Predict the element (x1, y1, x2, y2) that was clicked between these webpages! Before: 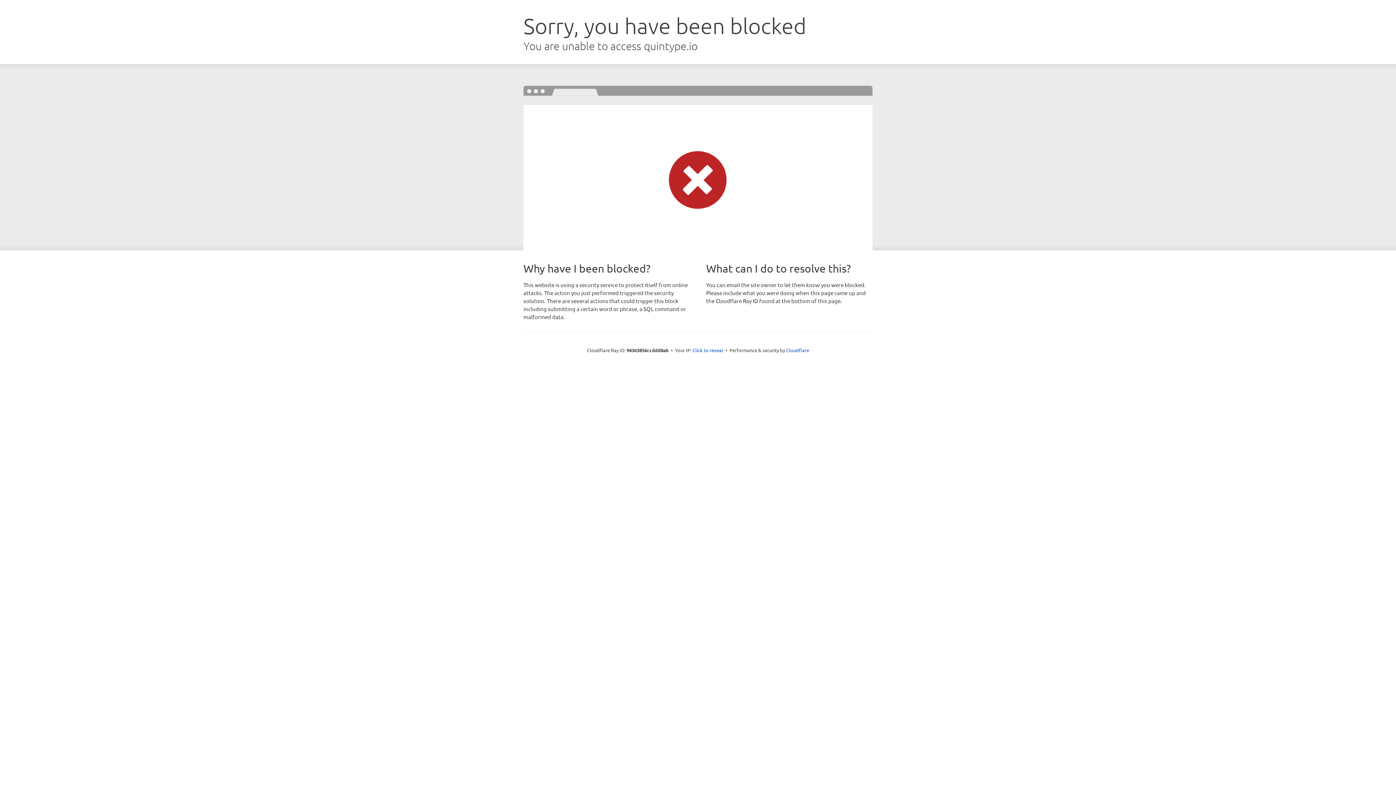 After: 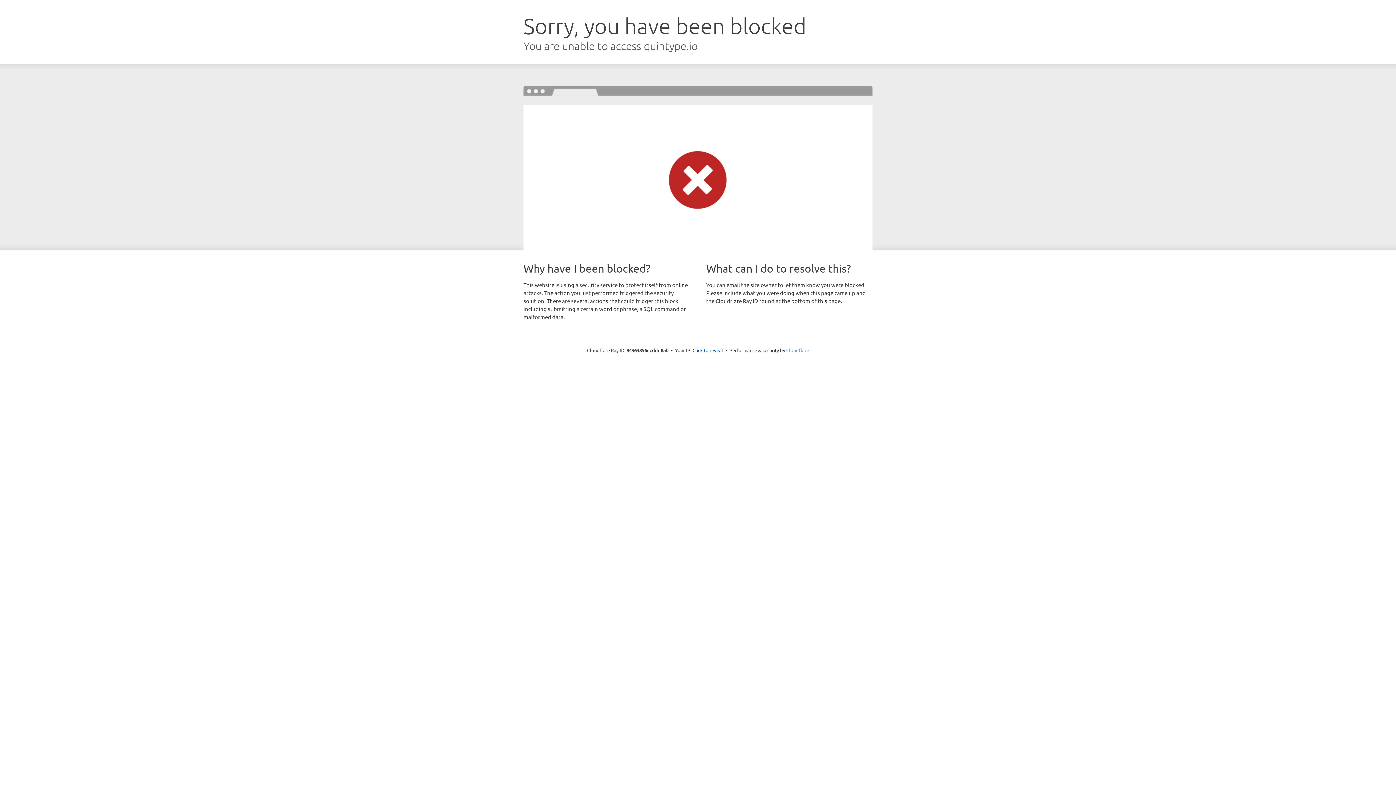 Action: bbox: (786, 347, 809, 353) label: Cloudflare